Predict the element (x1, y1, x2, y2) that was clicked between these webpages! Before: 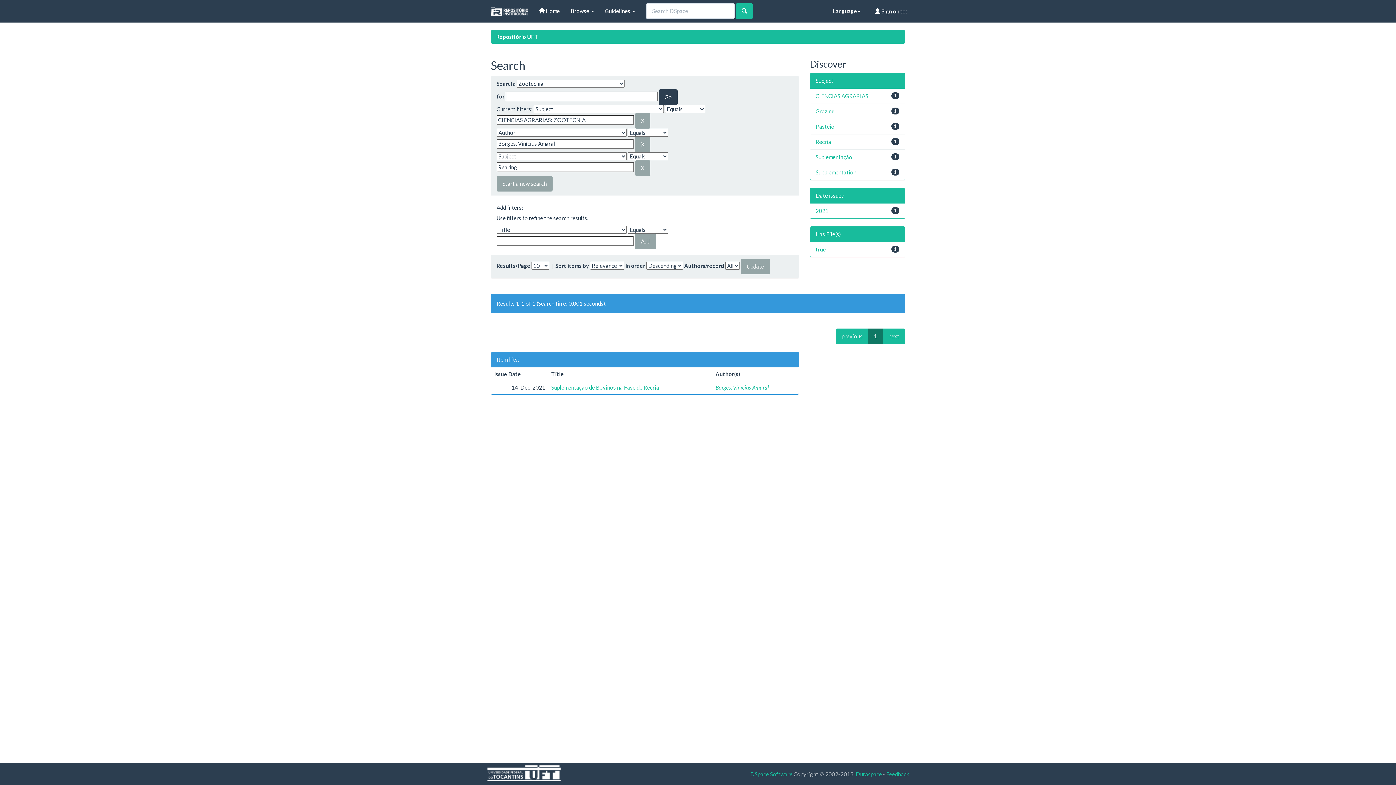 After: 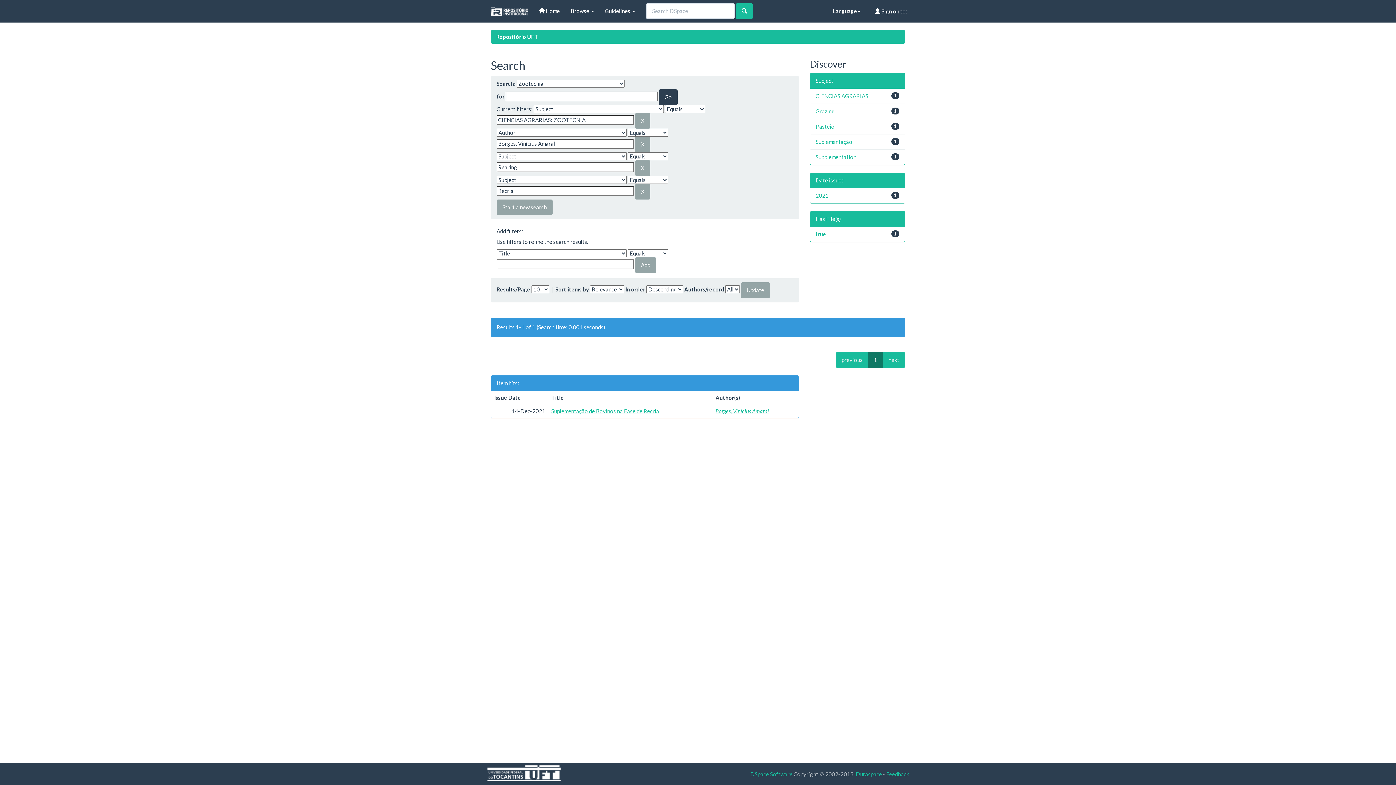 Action: bbox: (815, 138, 831, 144) label: Recria